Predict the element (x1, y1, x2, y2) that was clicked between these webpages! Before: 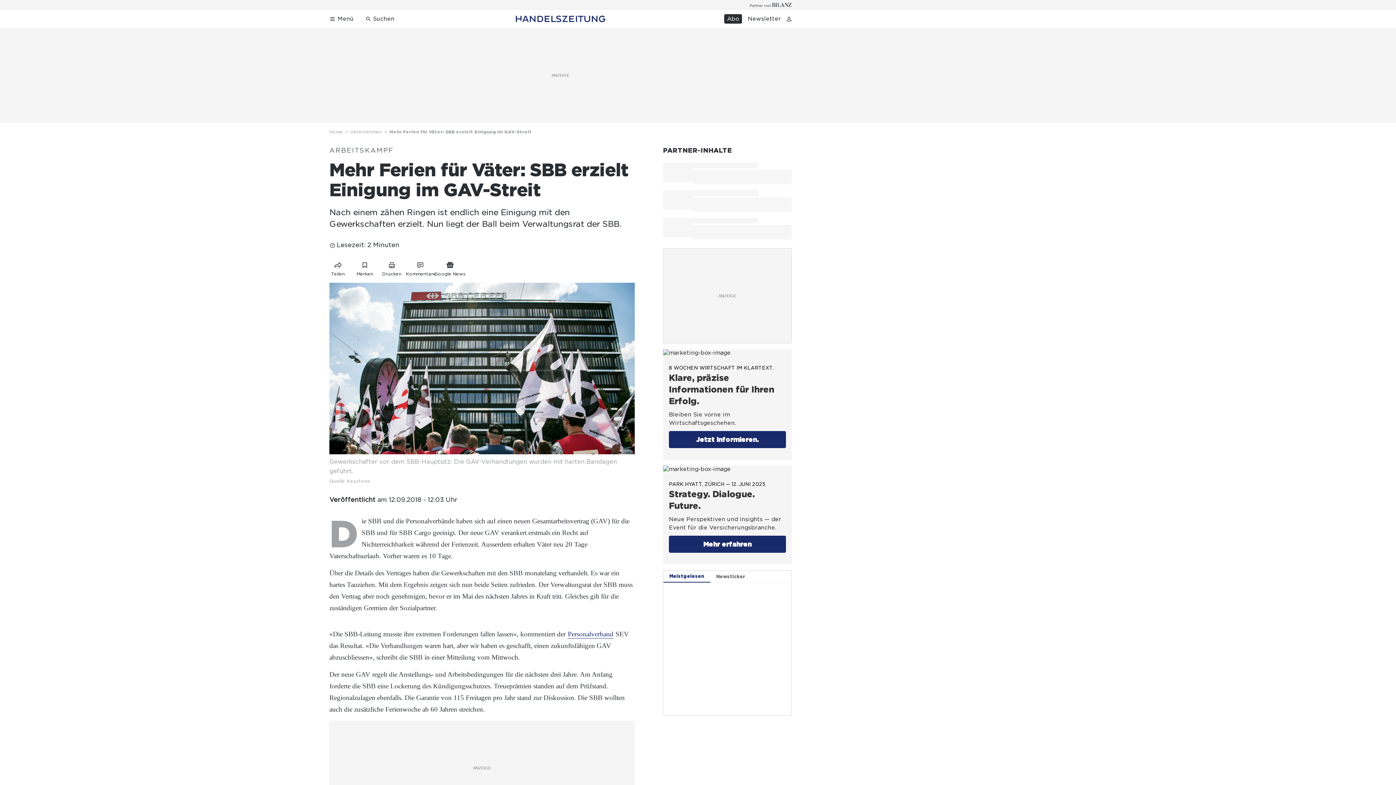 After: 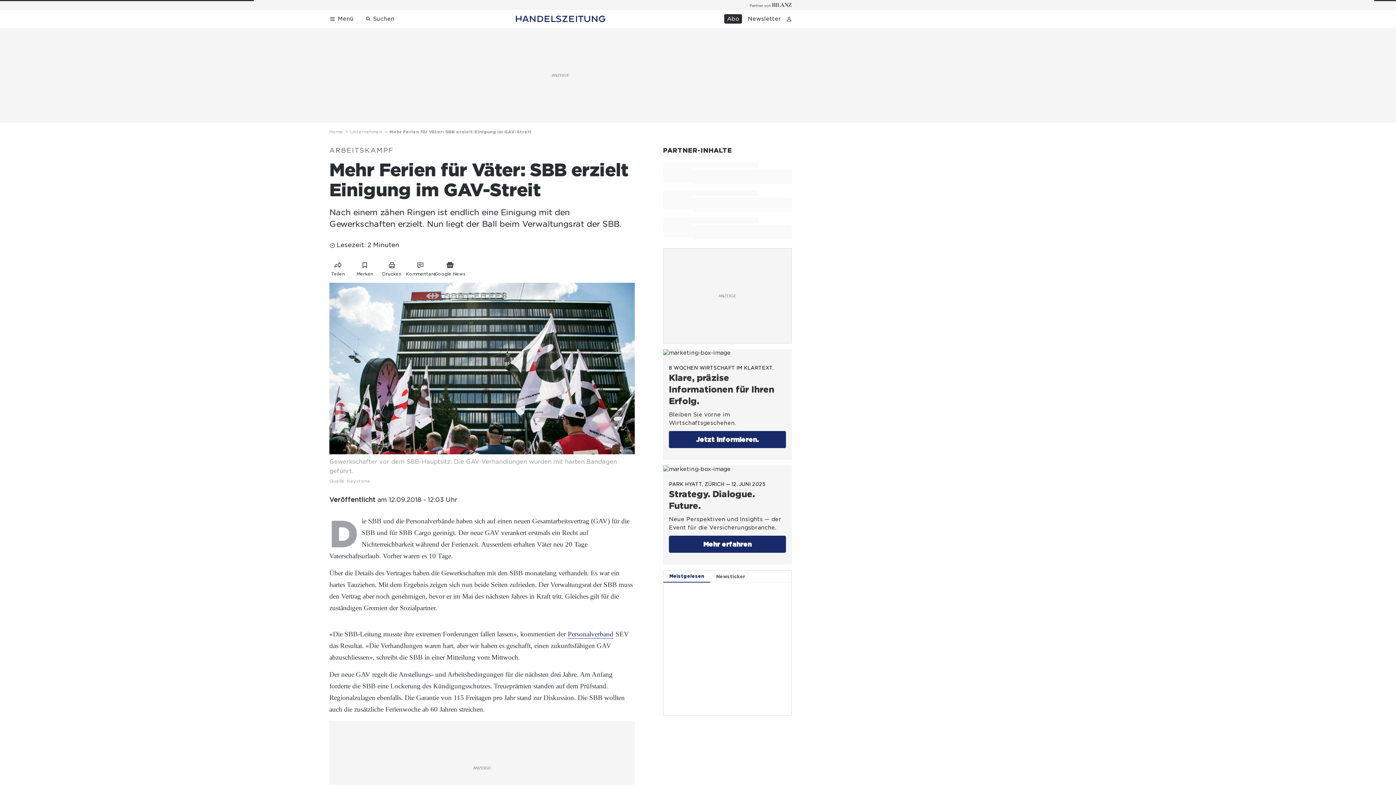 Action: bbox: (516, 15, 605, 22)